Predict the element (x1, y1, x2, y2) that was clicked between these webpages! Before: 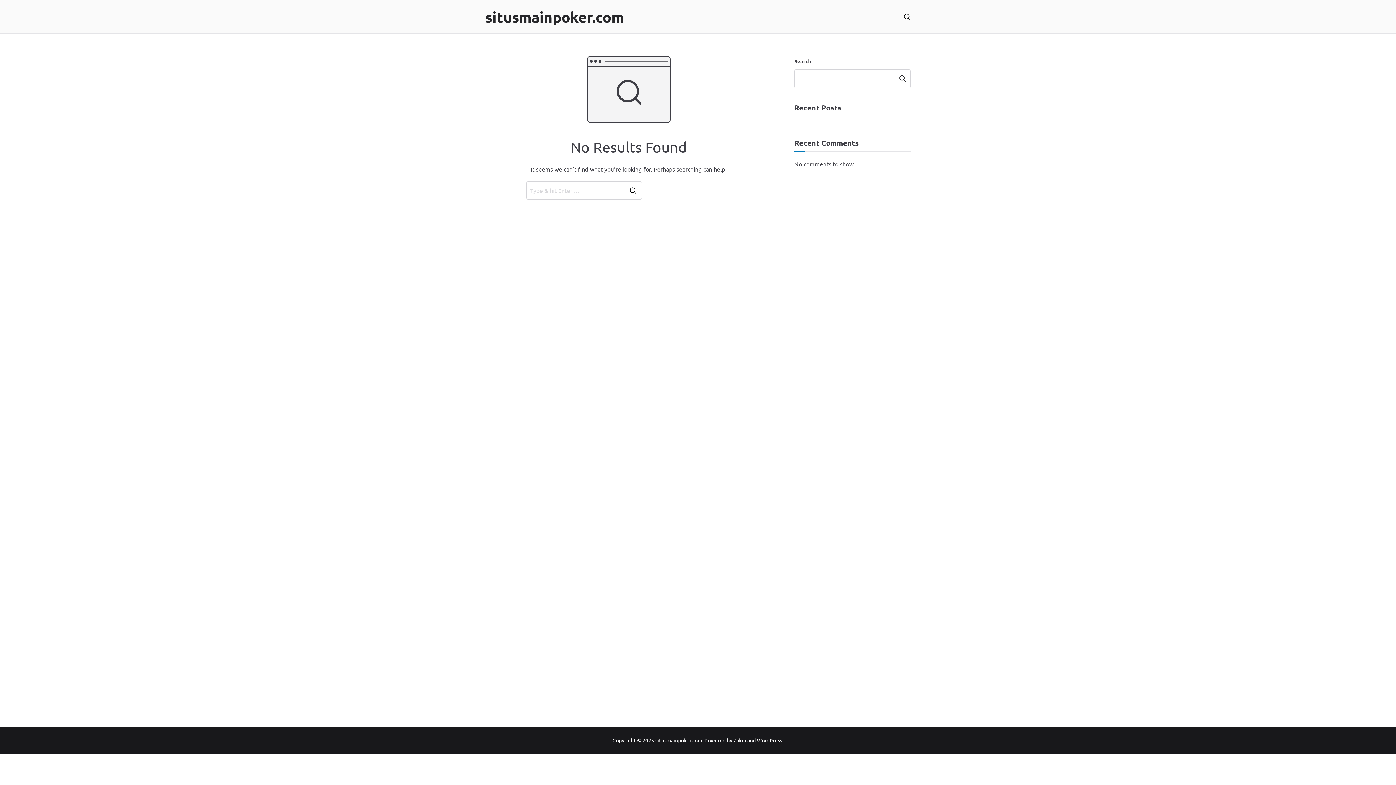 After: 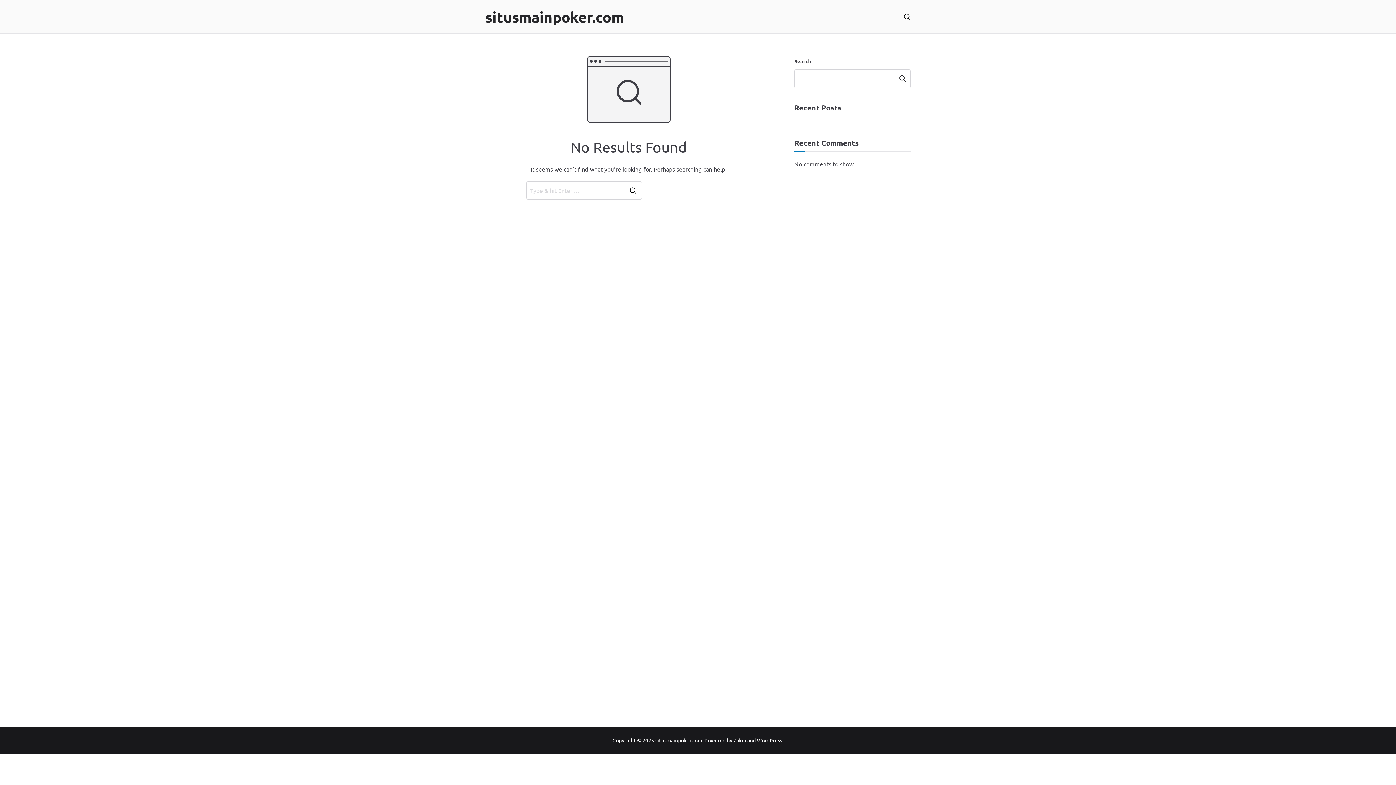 Action: bbox: (757, 737, 782, 743) label: WordPress